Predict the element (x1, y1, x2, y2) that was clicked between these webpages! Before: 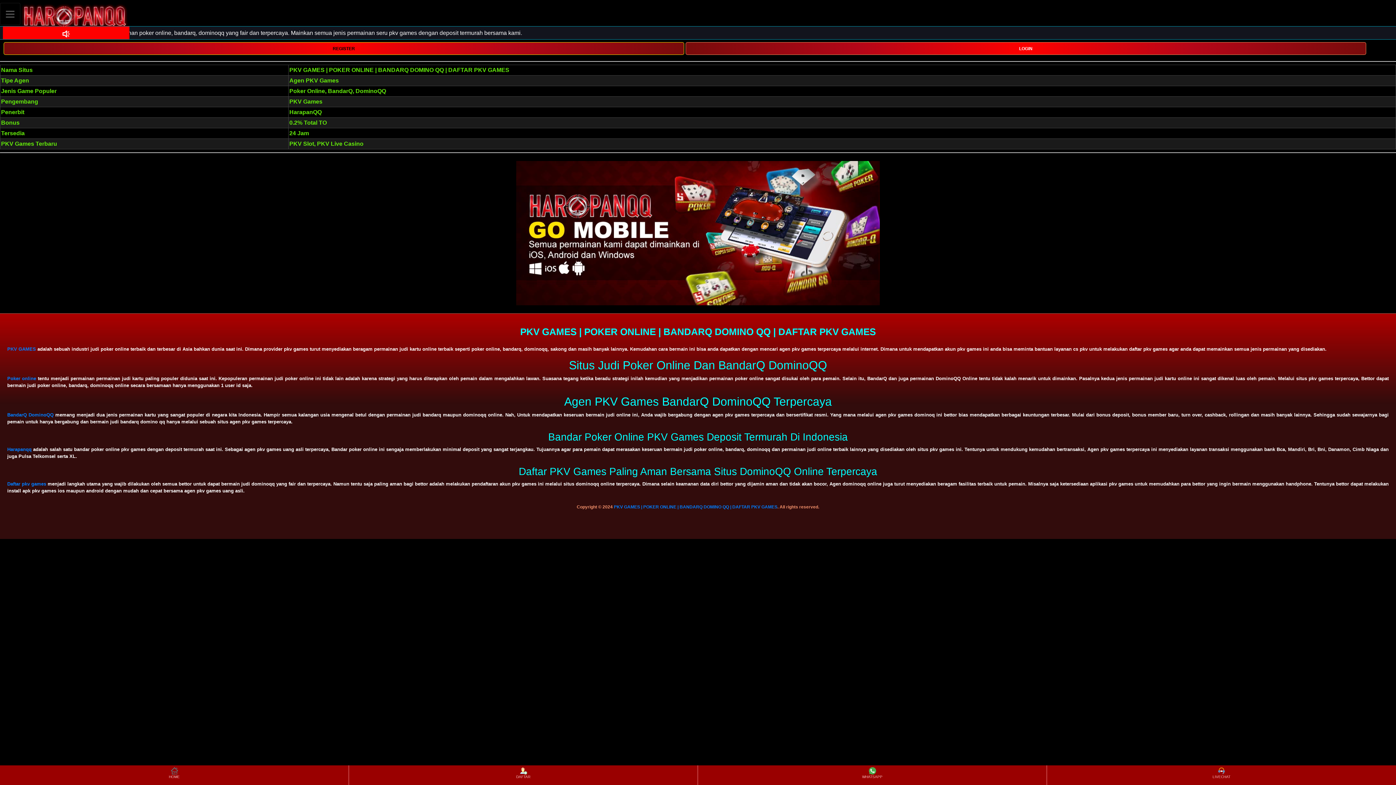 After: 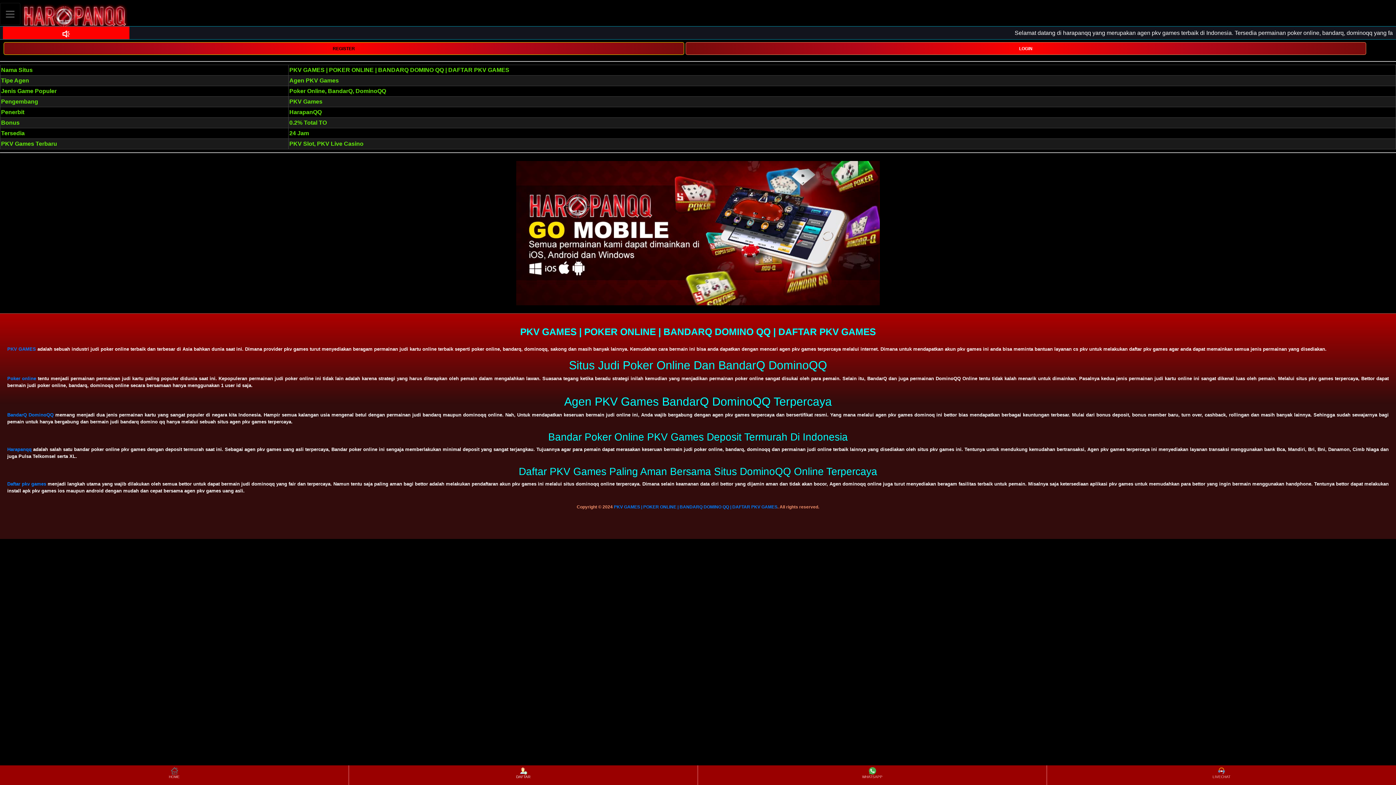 Action: label: DAFTAR bbox: (349, 766, 697, 784)